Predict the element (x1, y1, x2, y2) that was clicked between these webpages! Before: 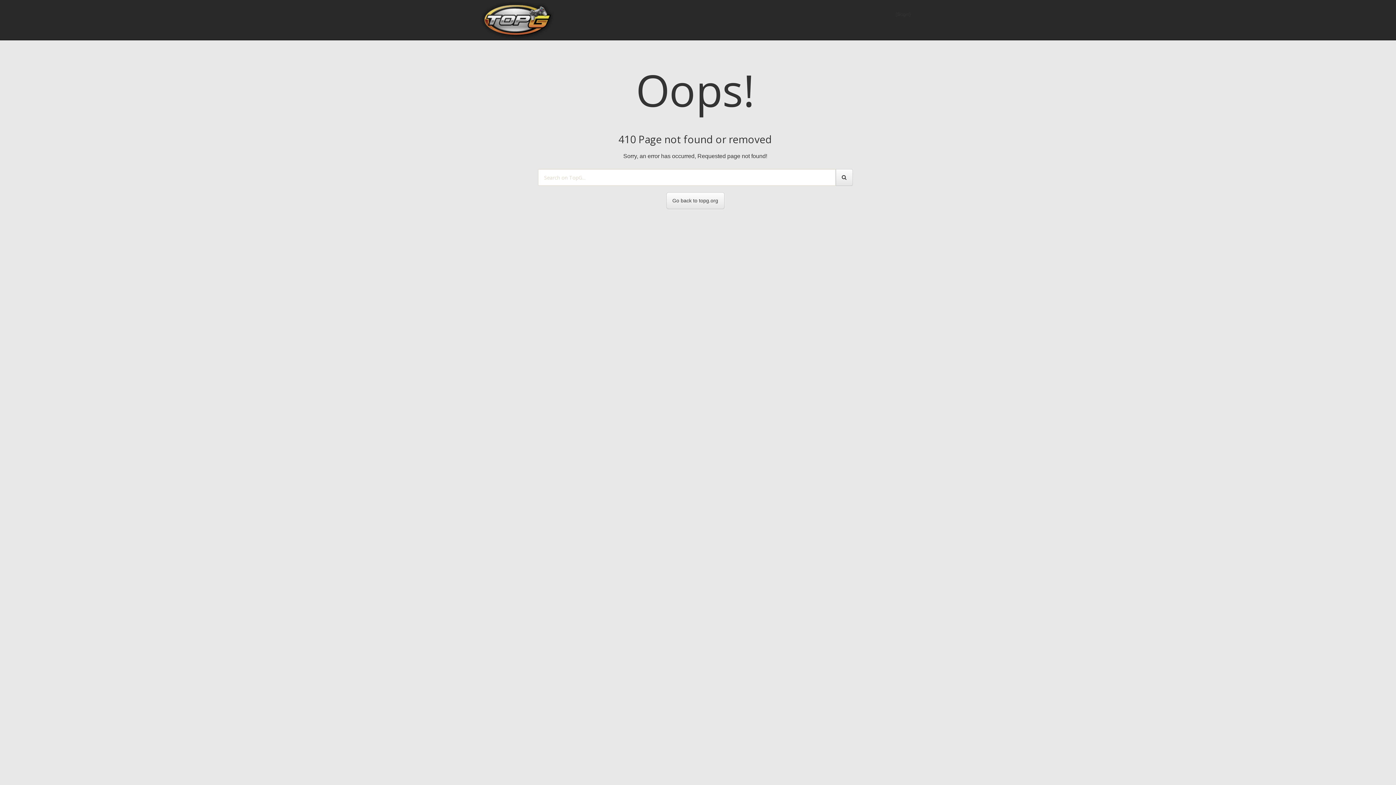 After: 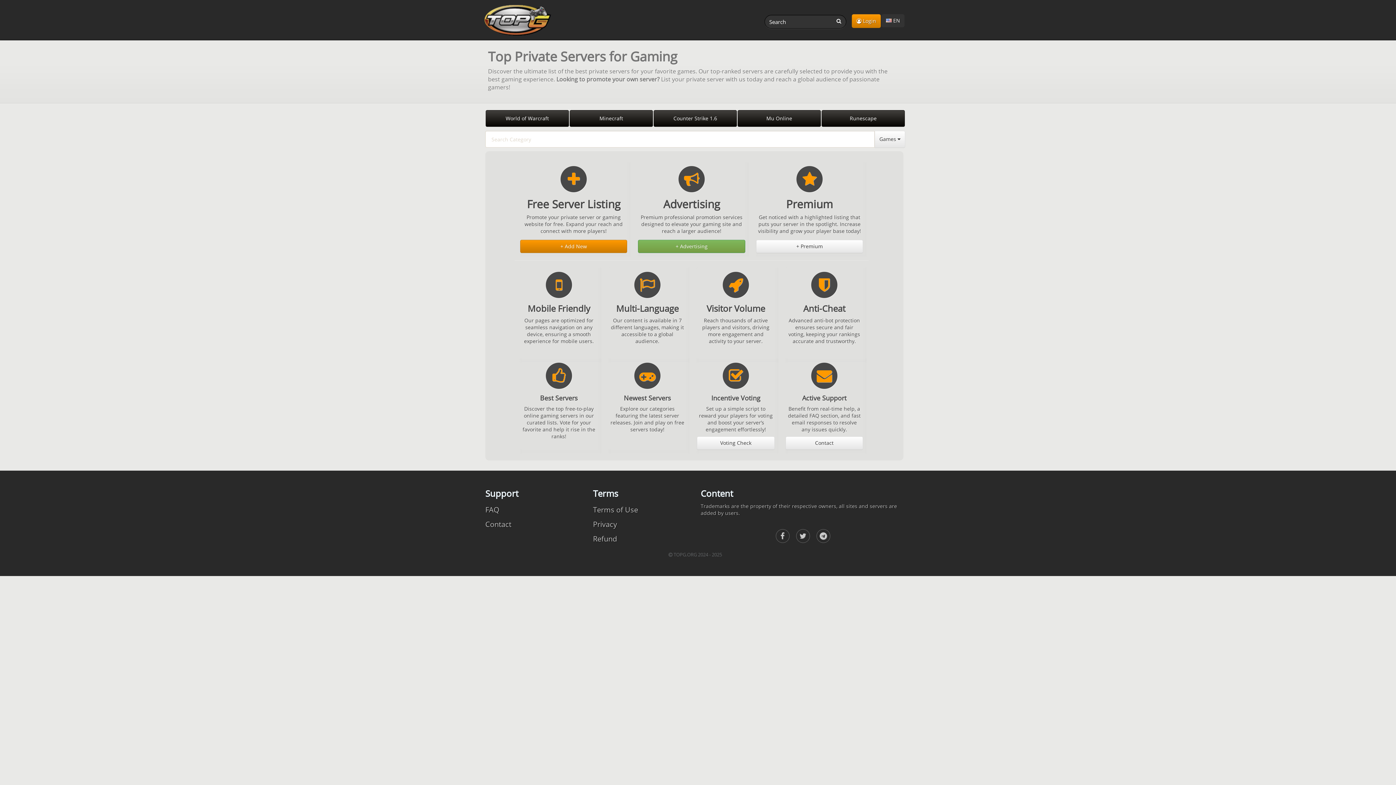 Action: bbox: (480, 0, 555, 40)